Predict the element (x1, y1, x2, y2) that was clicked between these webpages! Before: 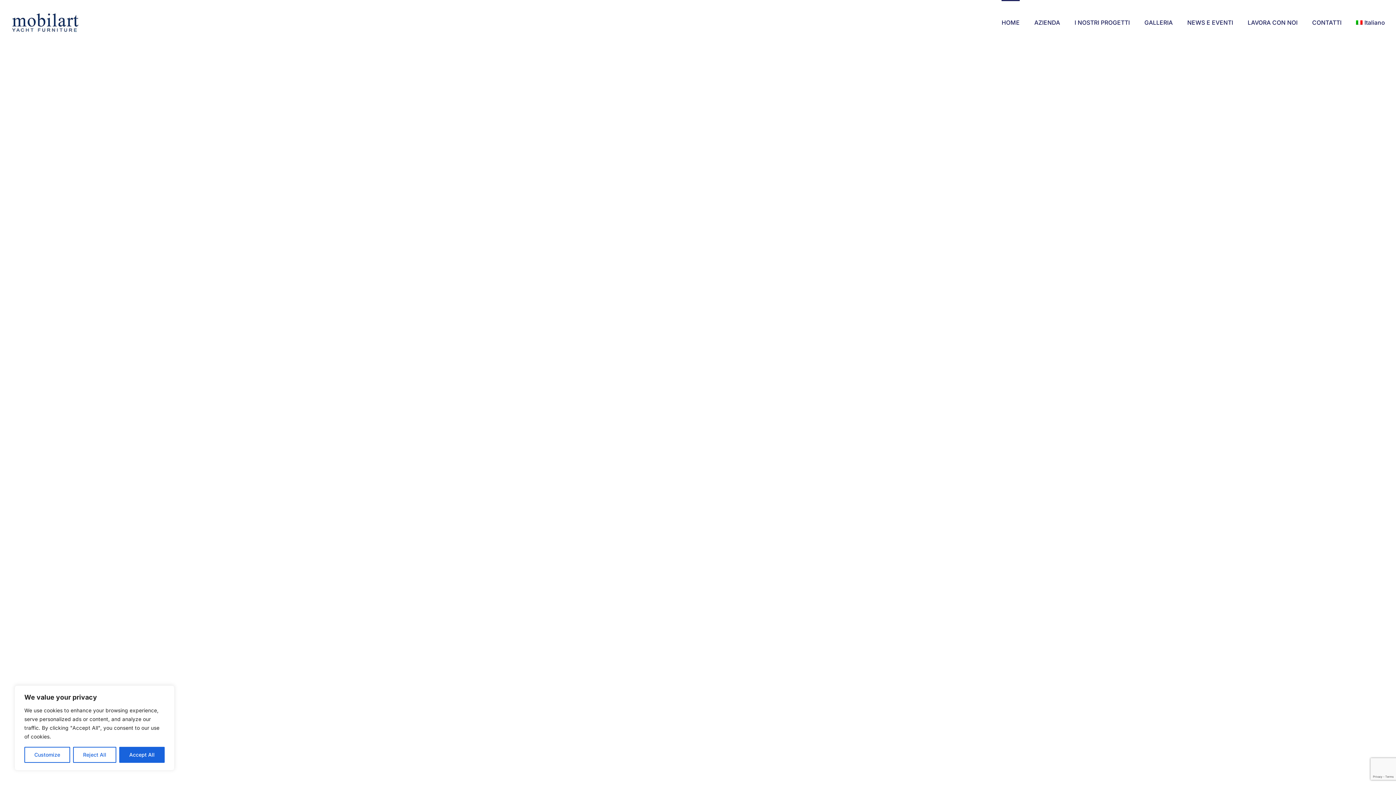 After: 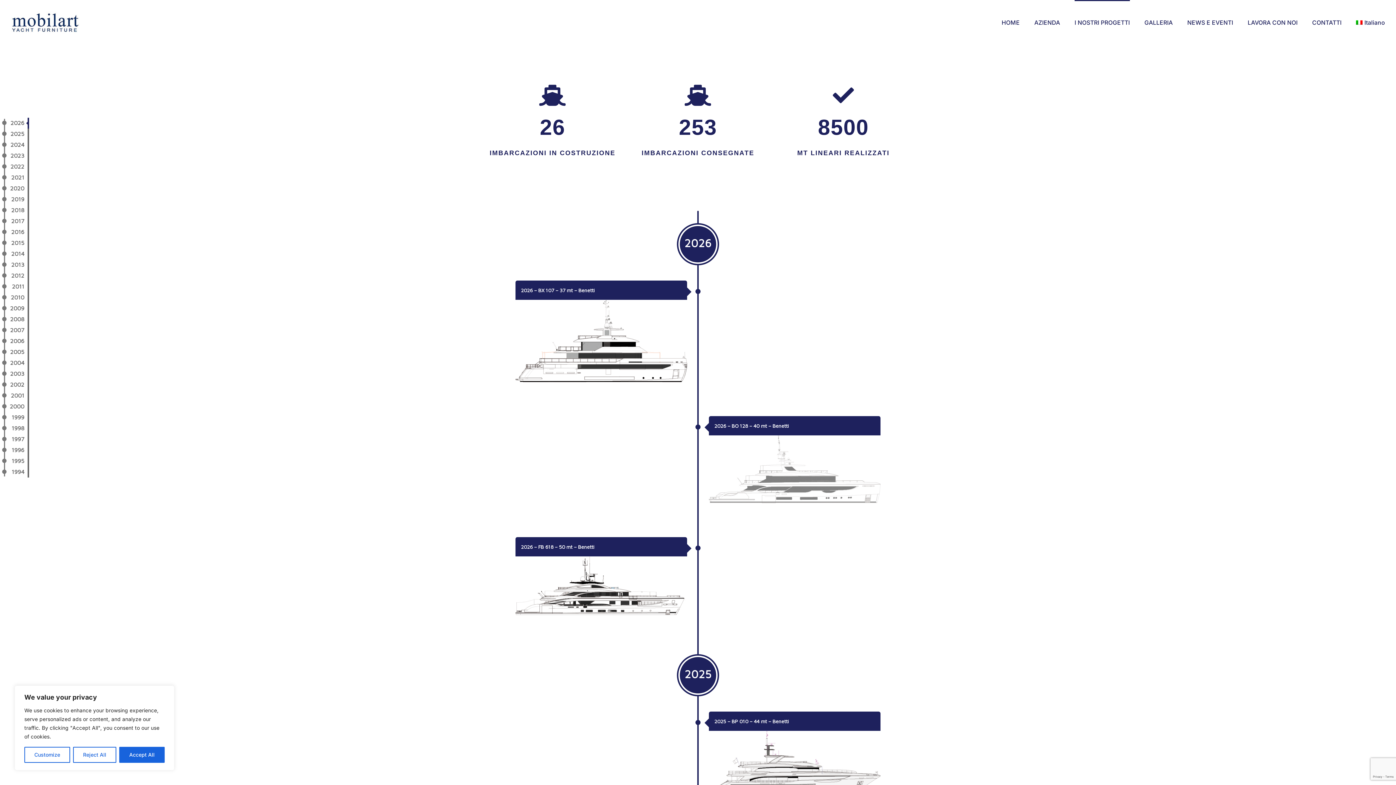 Action: label: I NOSTRI PROGETTI bbox: (1074, 0, 1130, 43)